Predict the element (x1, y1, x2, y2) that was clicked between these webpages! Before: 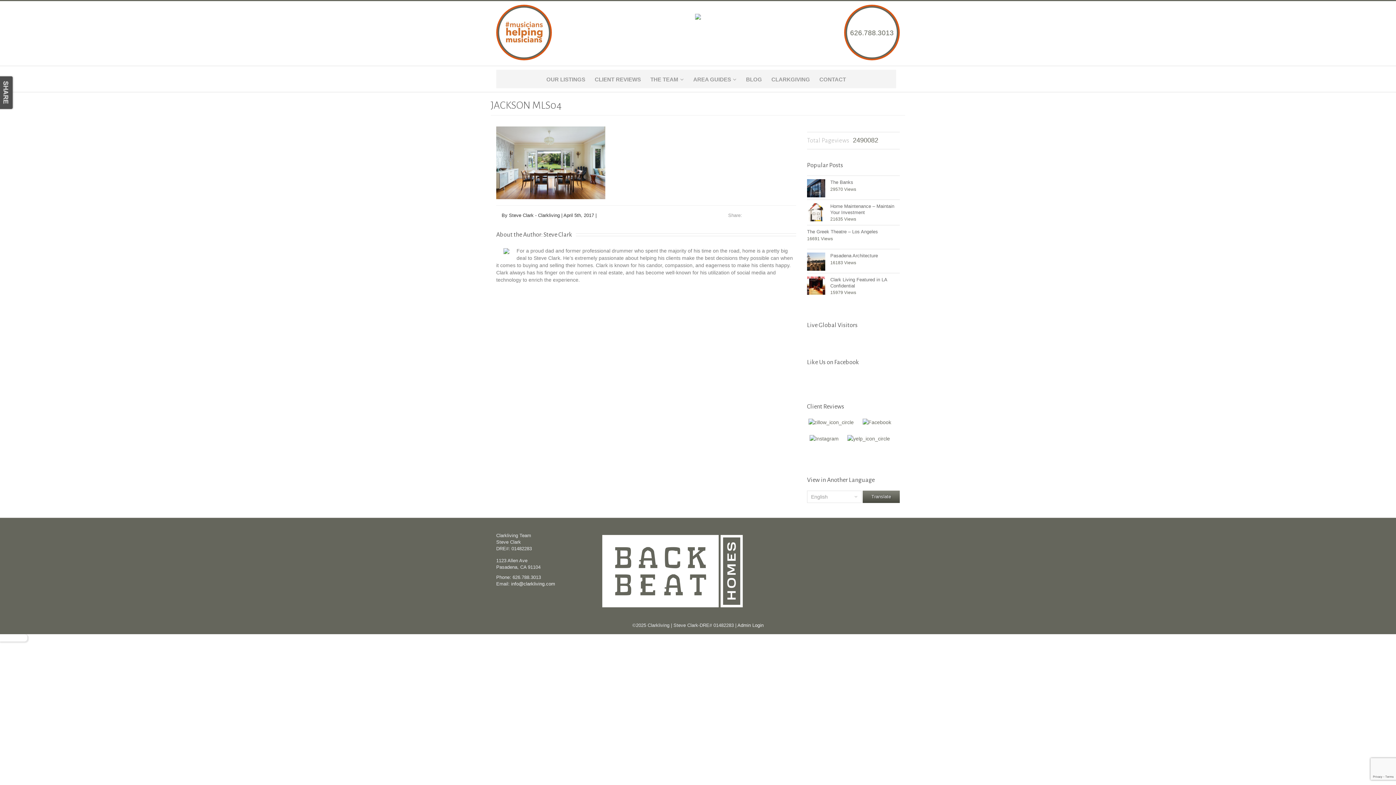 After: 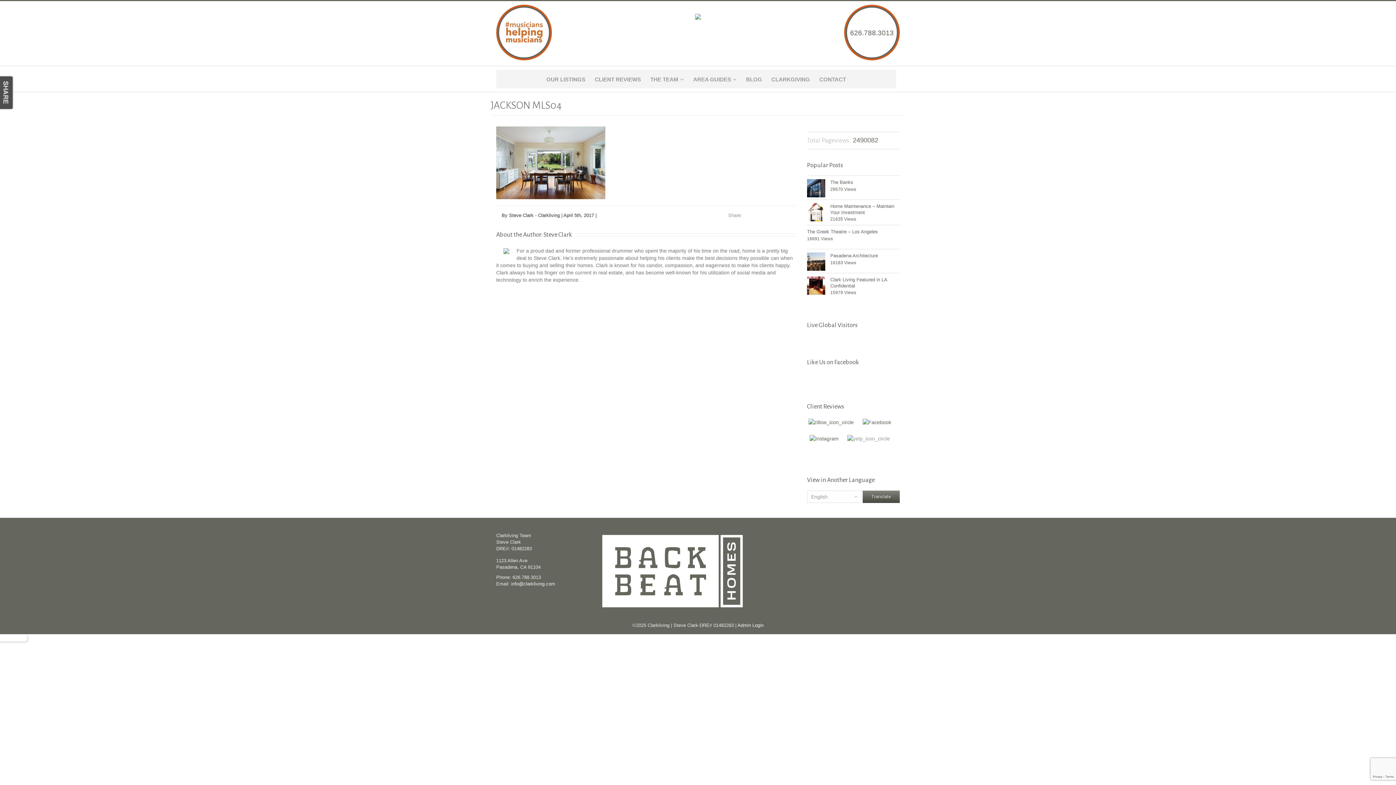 Action: bbox: (847, 438, 897, 443)